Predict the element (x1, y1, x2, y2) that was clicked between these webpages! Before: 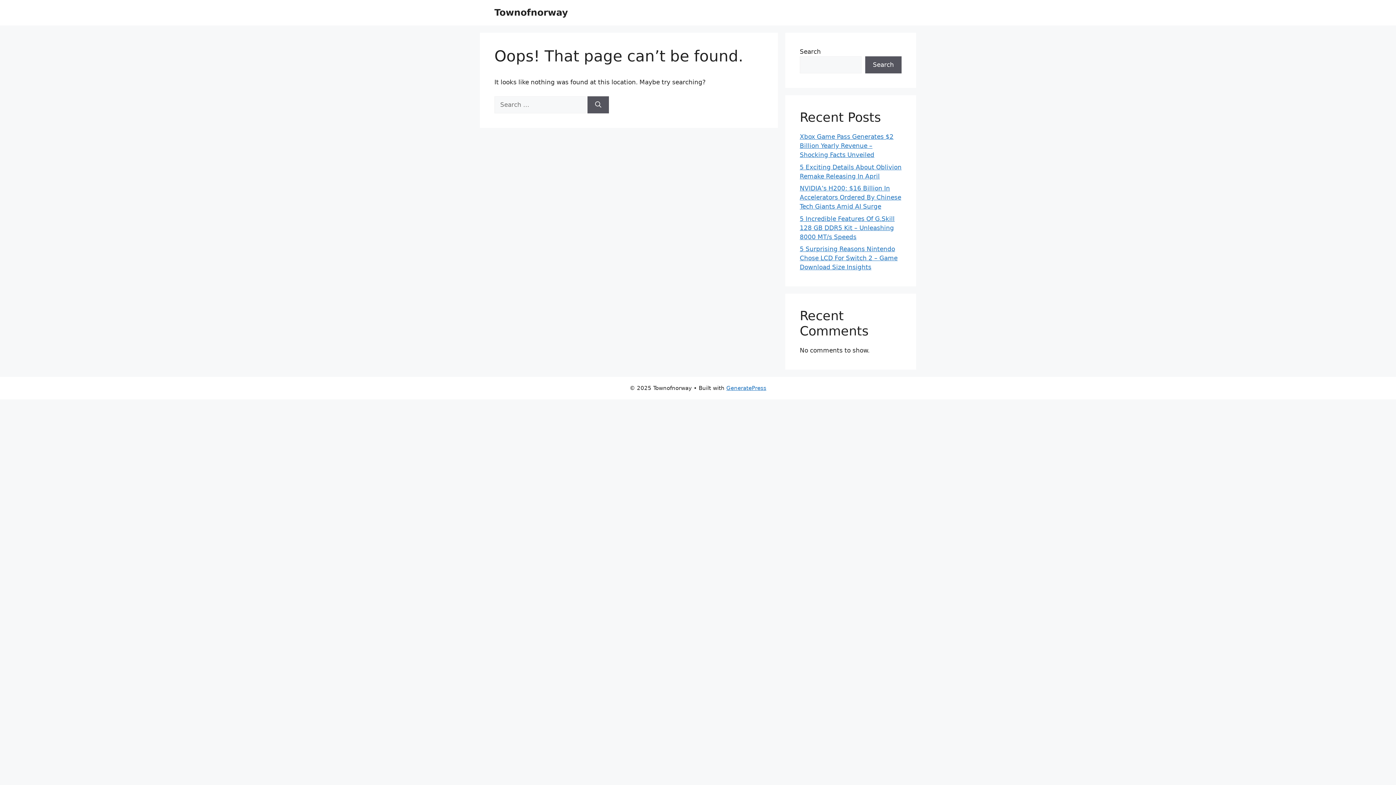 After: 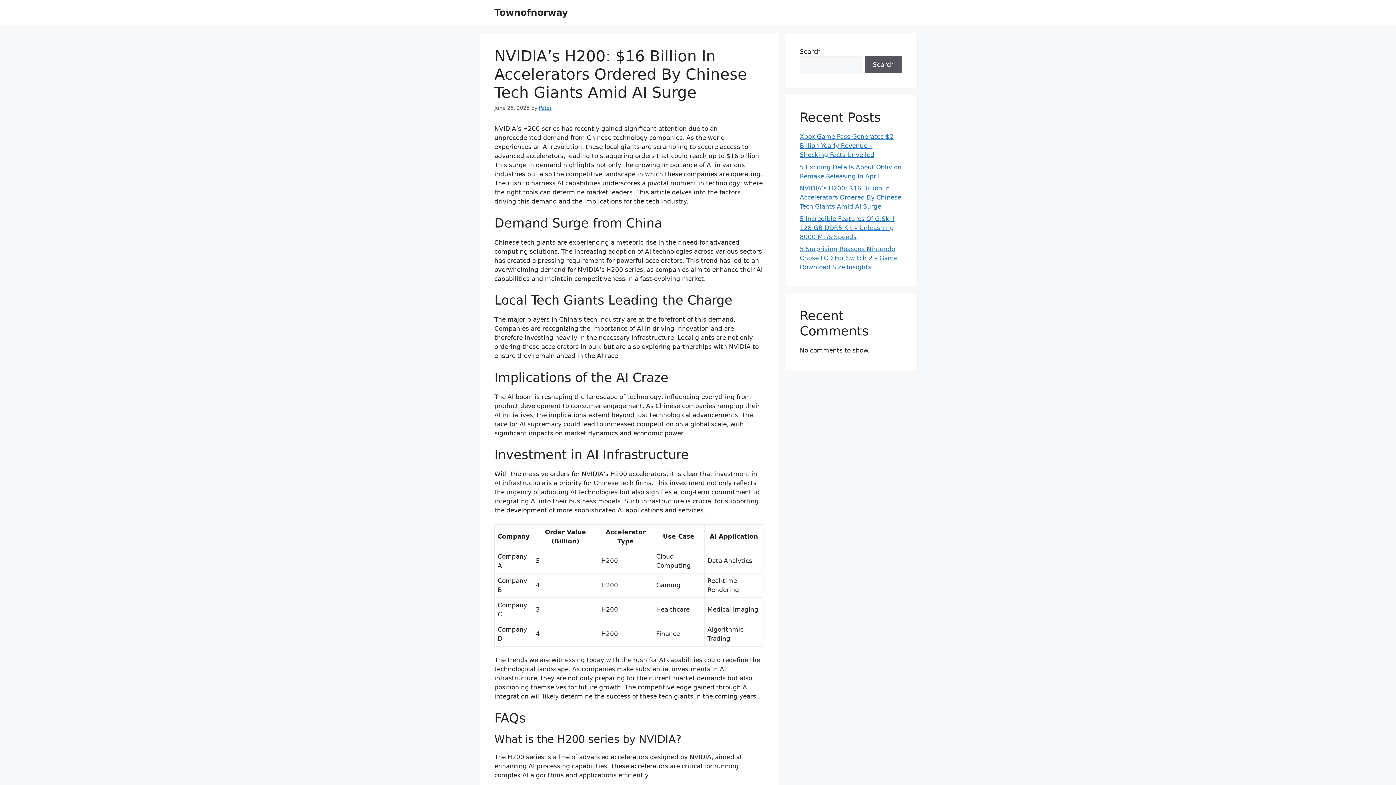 Action: bbox: (800, 184, 901, 210) label: NVIDIA’s H200: $16 Billion In Accelerators Ordered By Chinese Tech Giants Amid AI Surge